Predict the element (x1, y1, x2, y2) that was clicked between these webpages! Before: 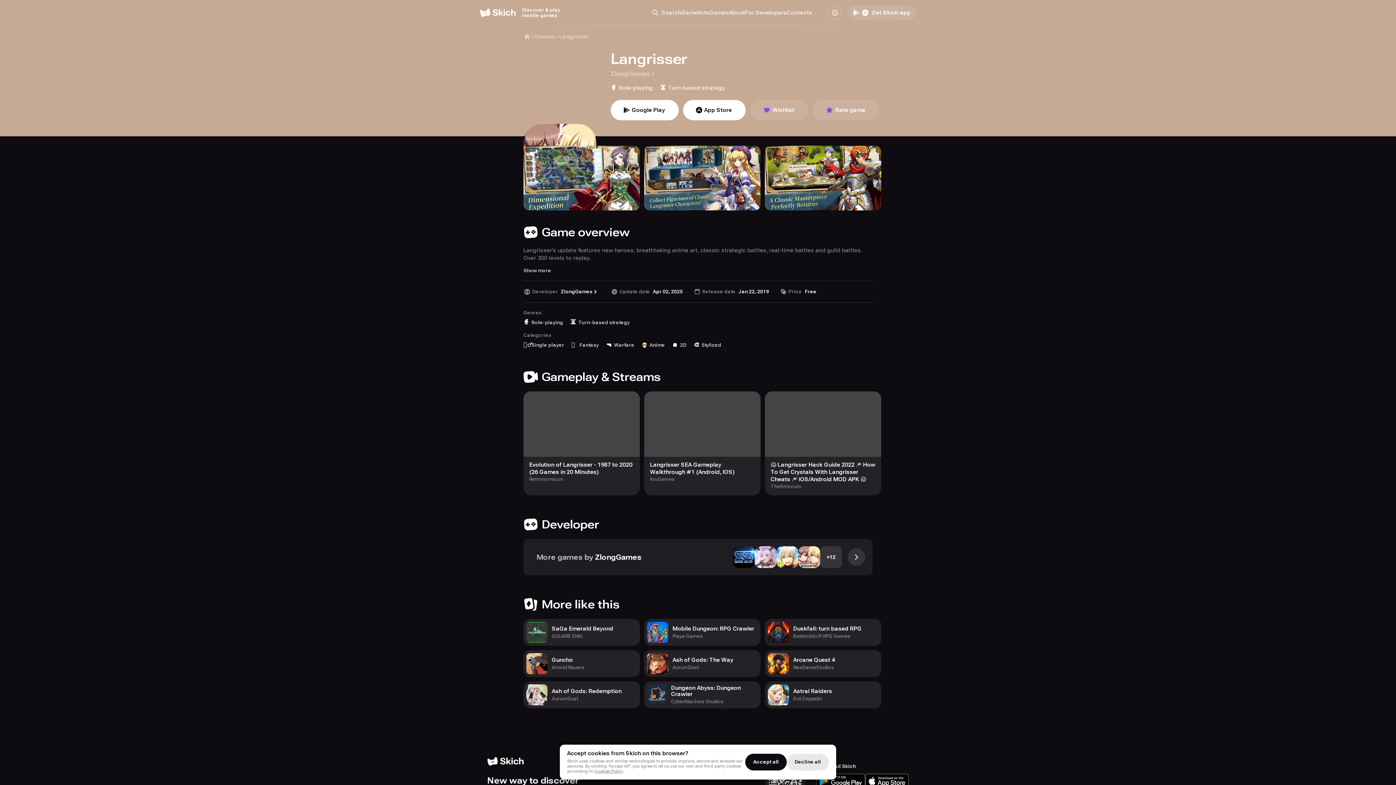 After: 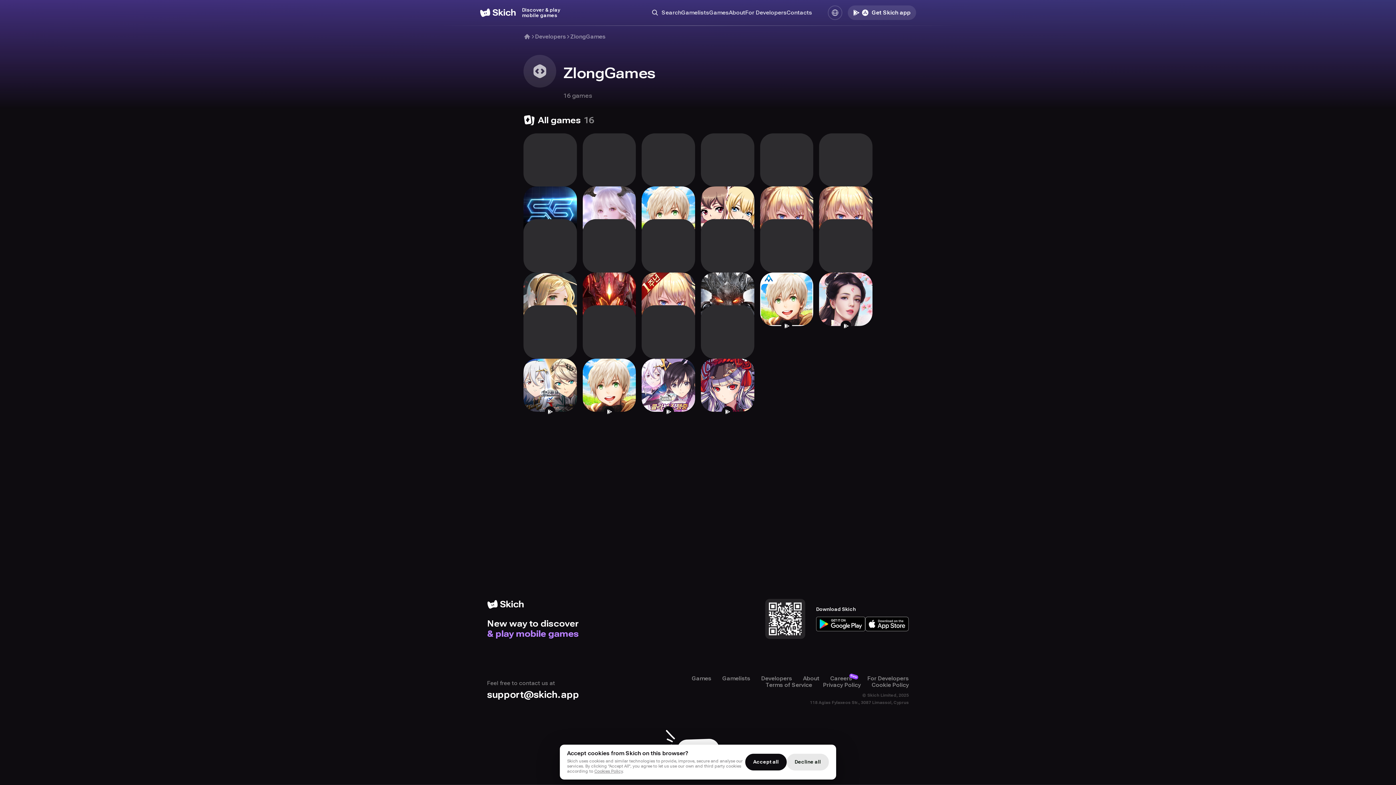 Action: bbox: (561, 288, 600, 294) label: ZlongGames